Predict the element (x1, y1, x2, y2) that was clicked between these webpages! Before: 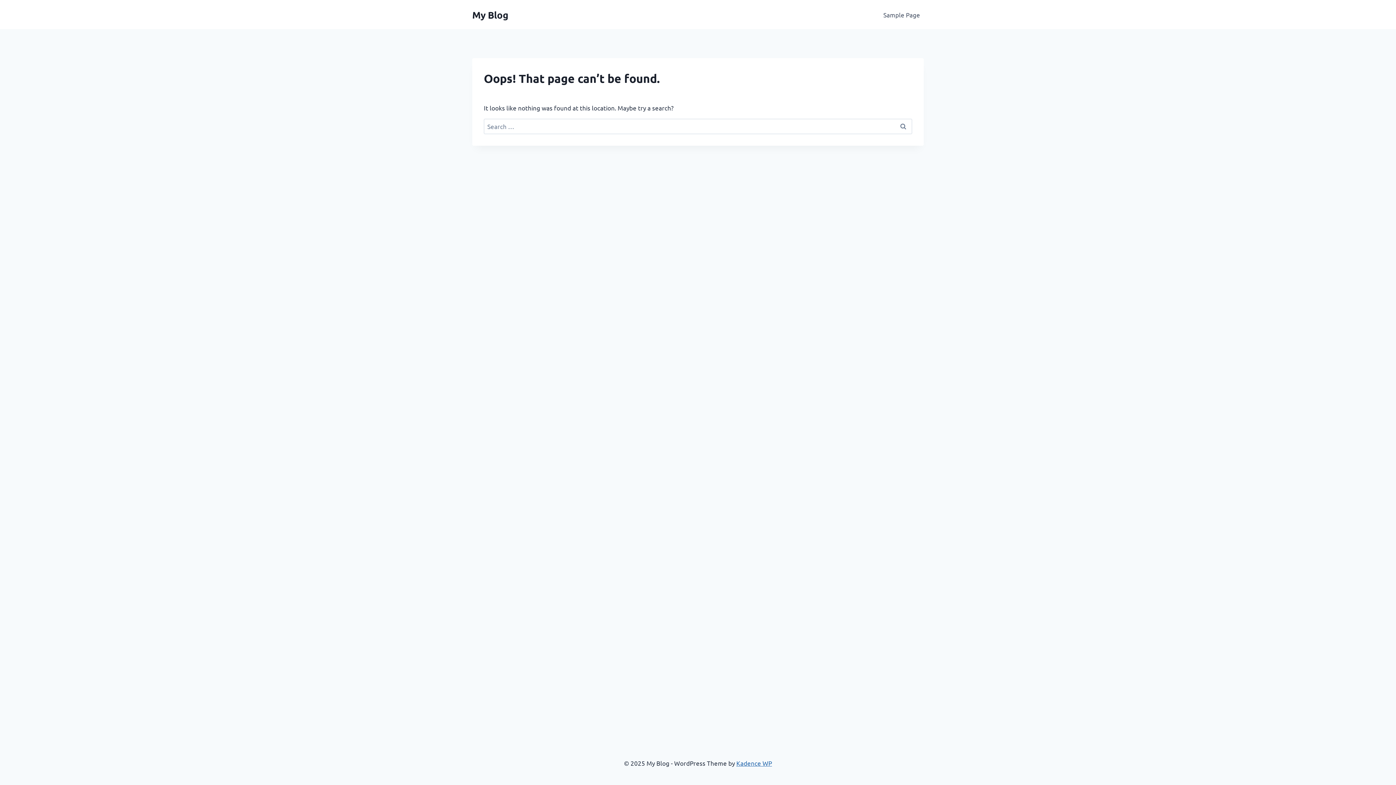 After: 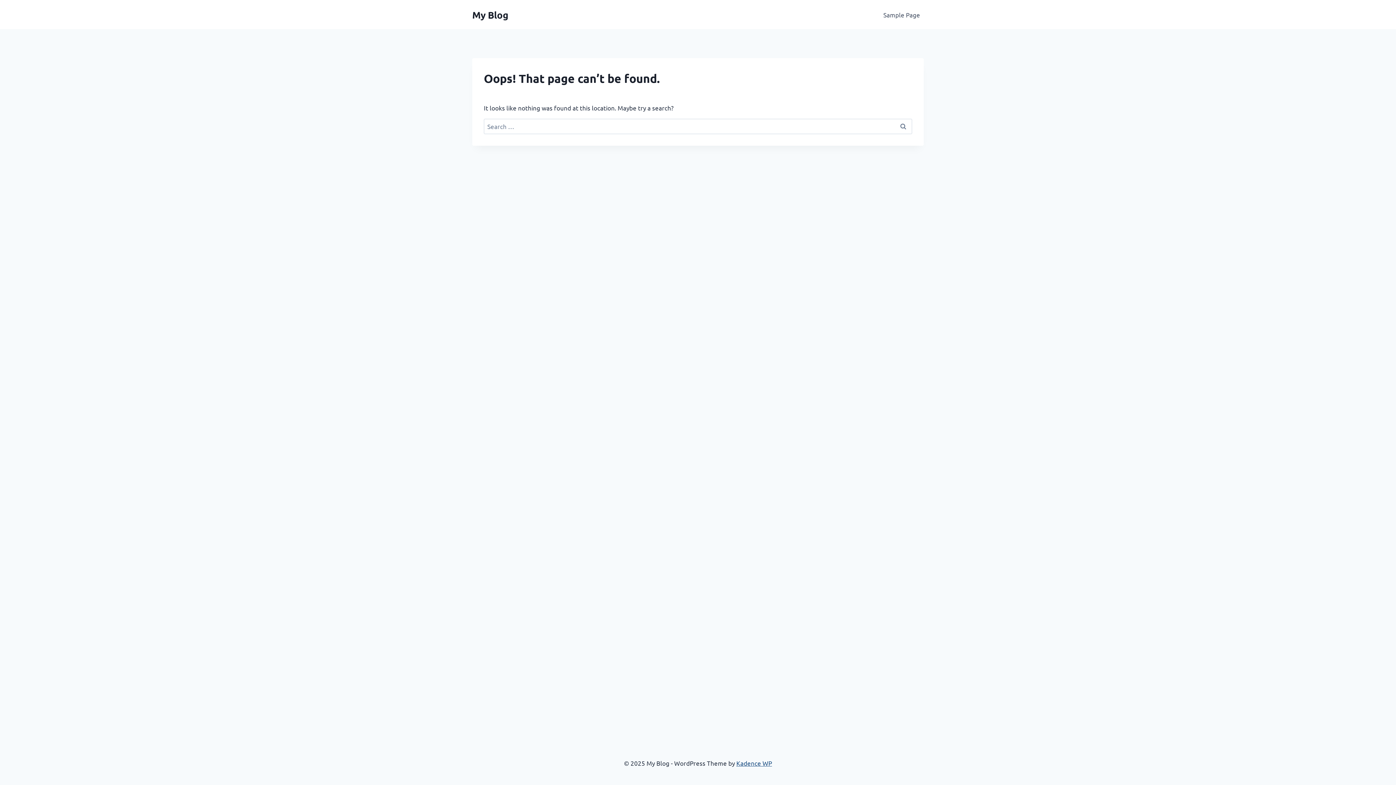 Action: bbox: (736, 759, 772, 767) label: Kadence WP